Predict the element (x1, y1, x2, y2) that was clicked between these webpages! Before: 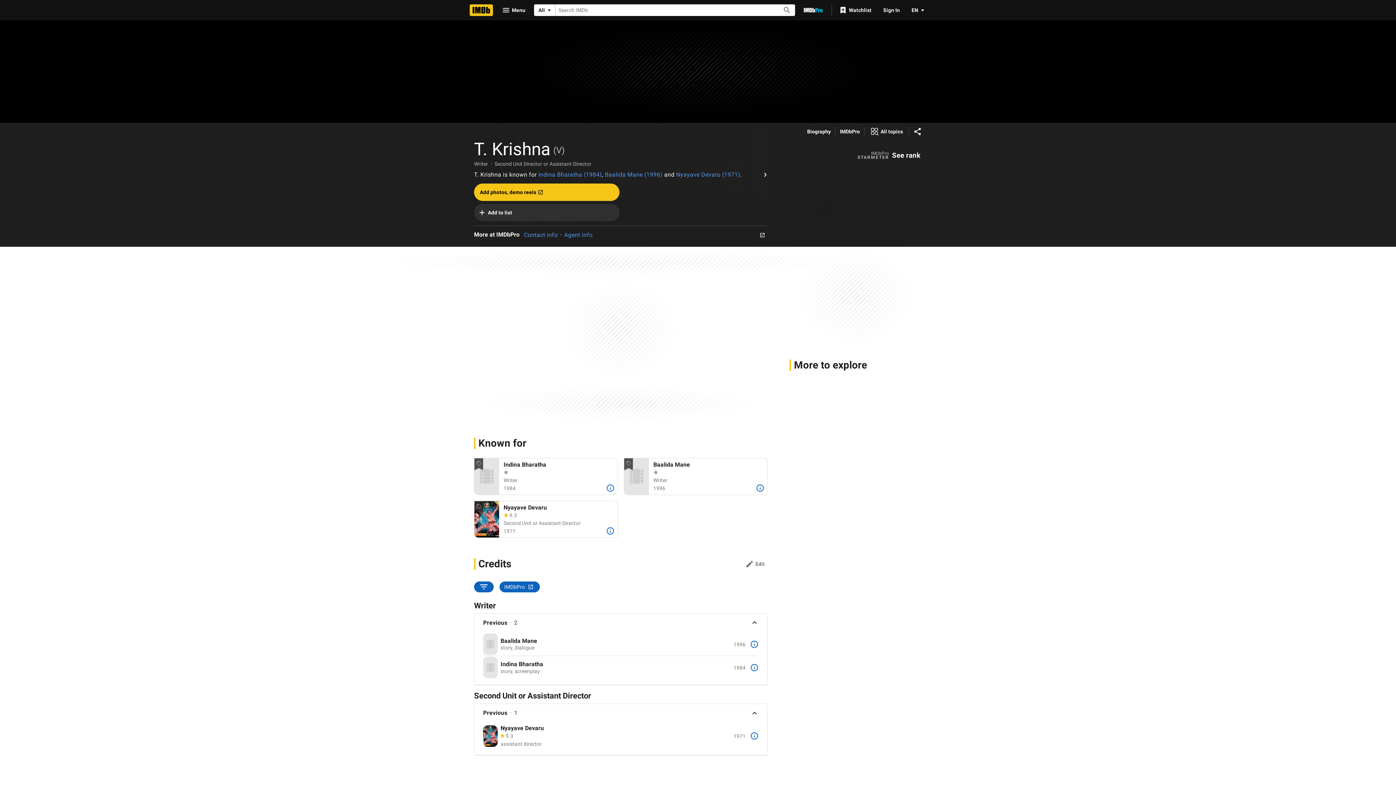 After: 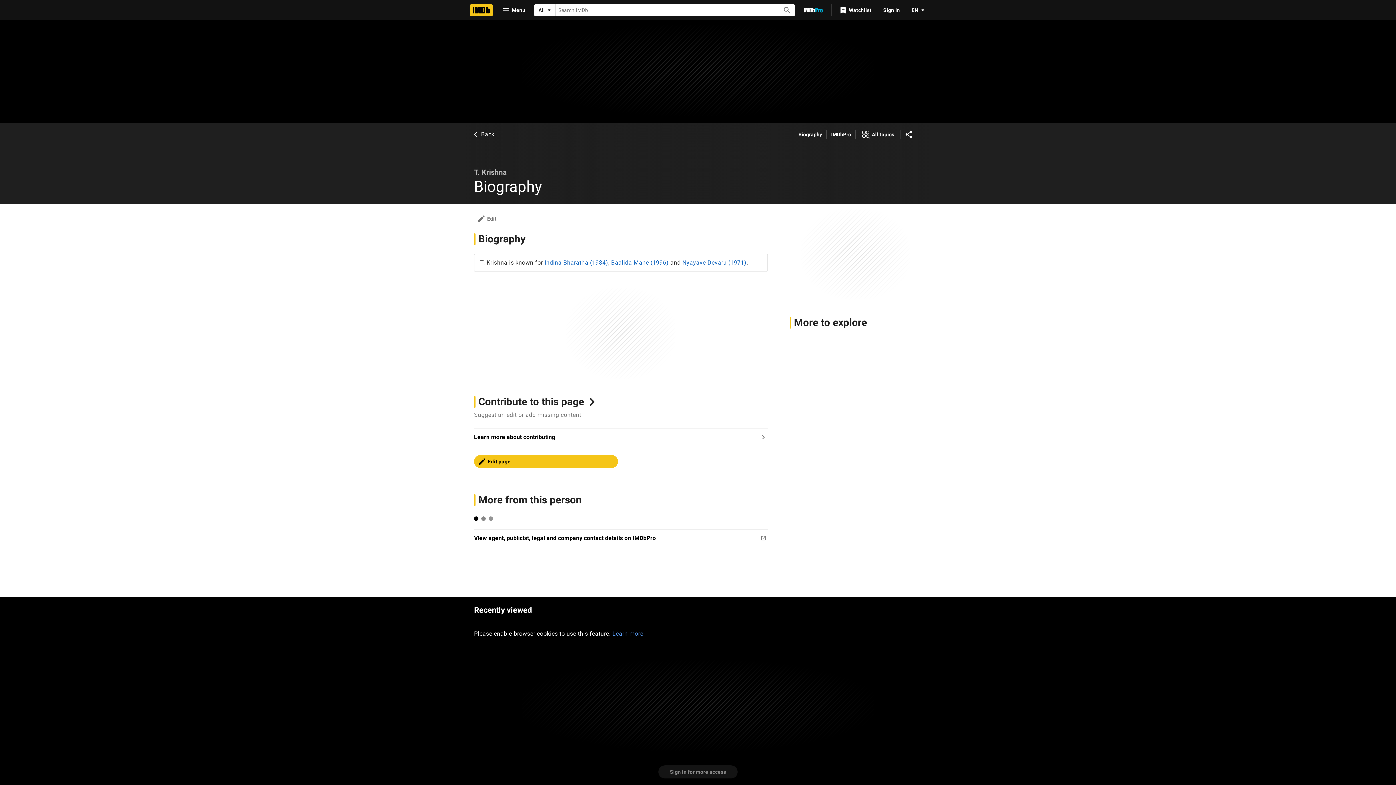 Action: label: Biography bbox: (807, 128, 830, 135)